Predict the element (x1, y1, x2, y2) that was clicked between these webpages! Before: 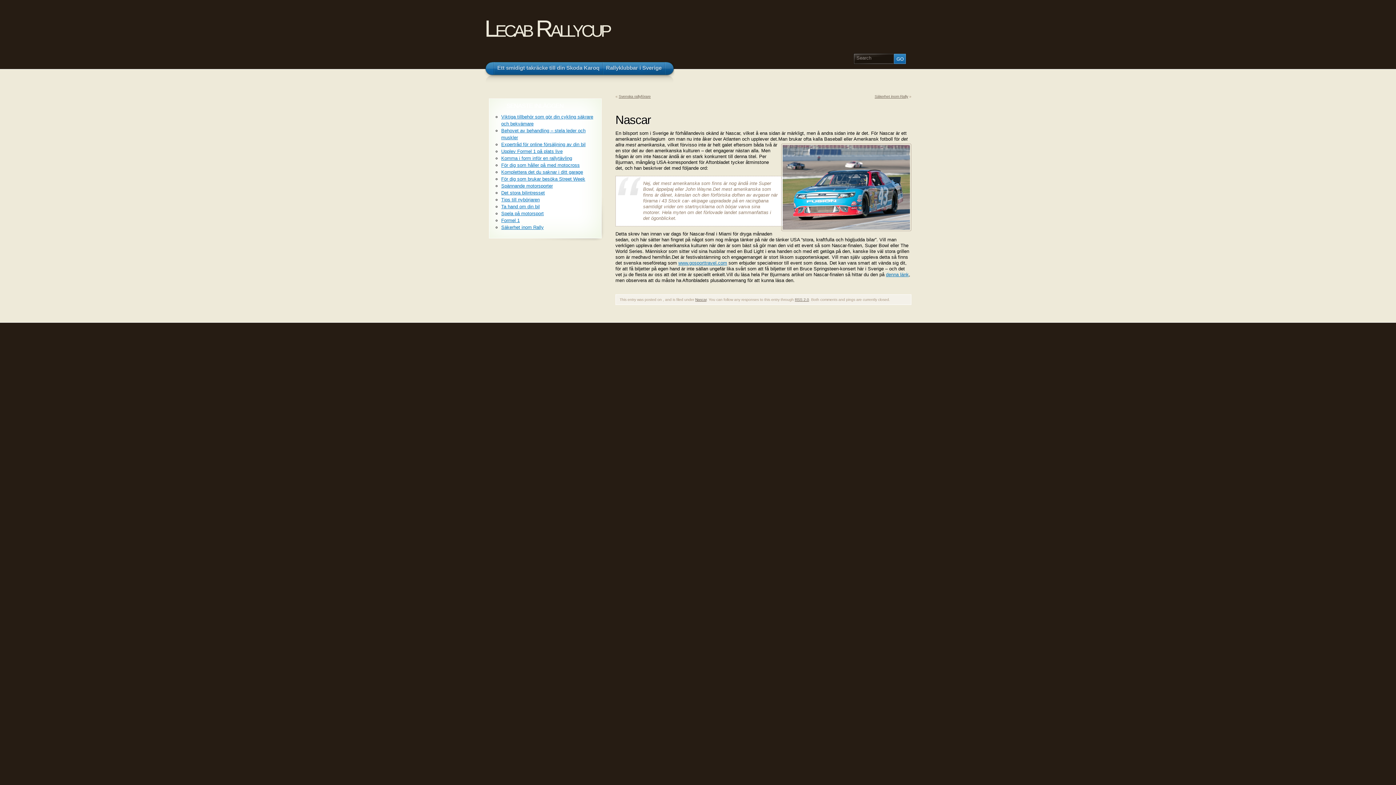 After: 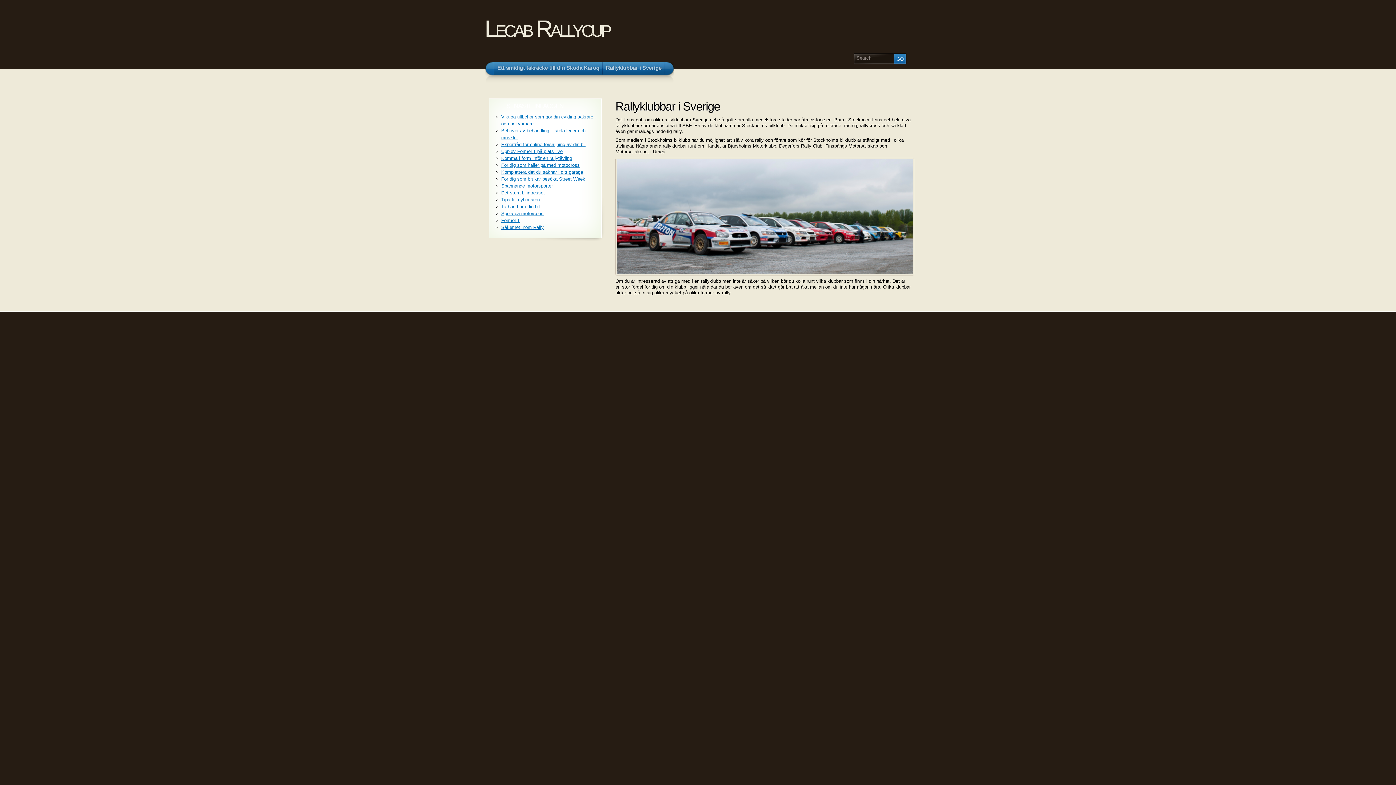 Action: bbox: (484, 15, 609, 41) label: Lecab Rallycup